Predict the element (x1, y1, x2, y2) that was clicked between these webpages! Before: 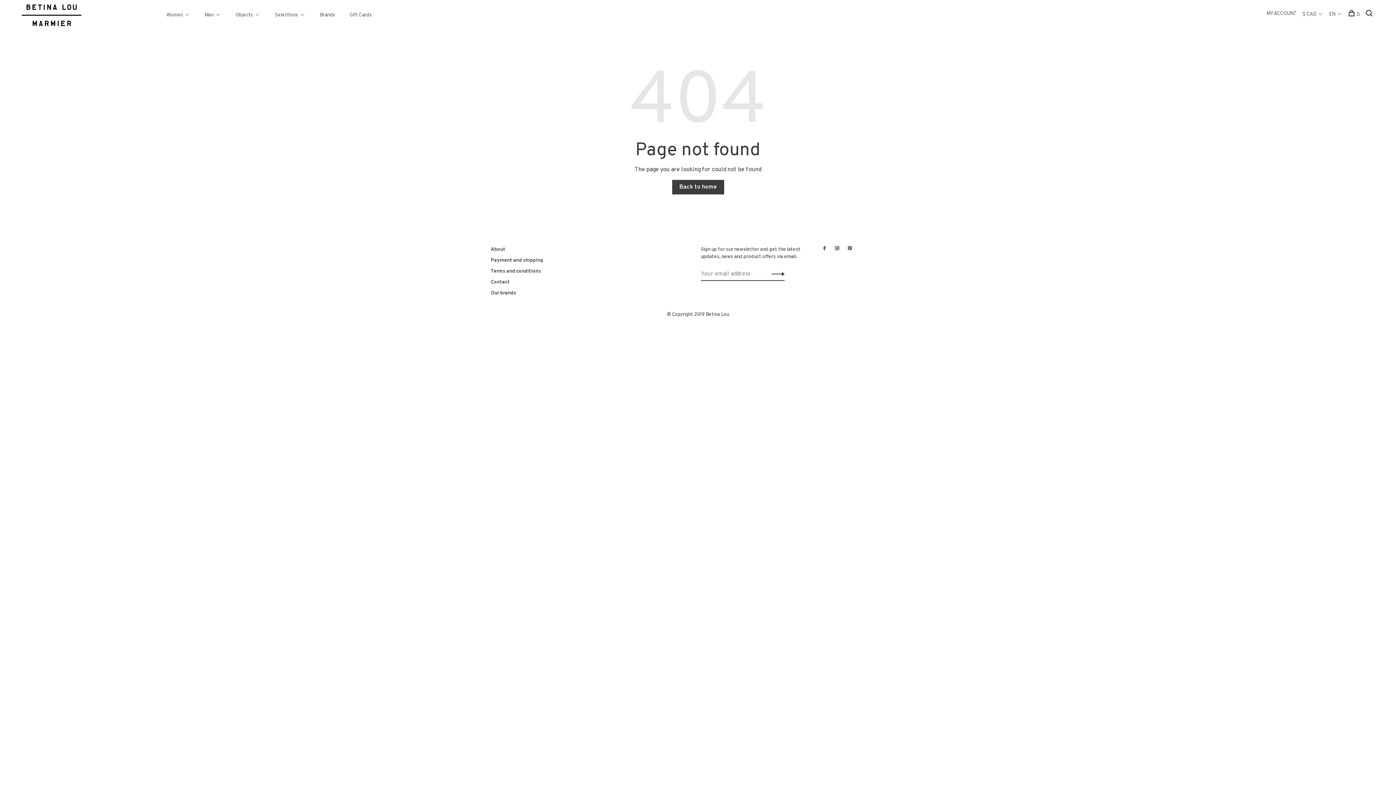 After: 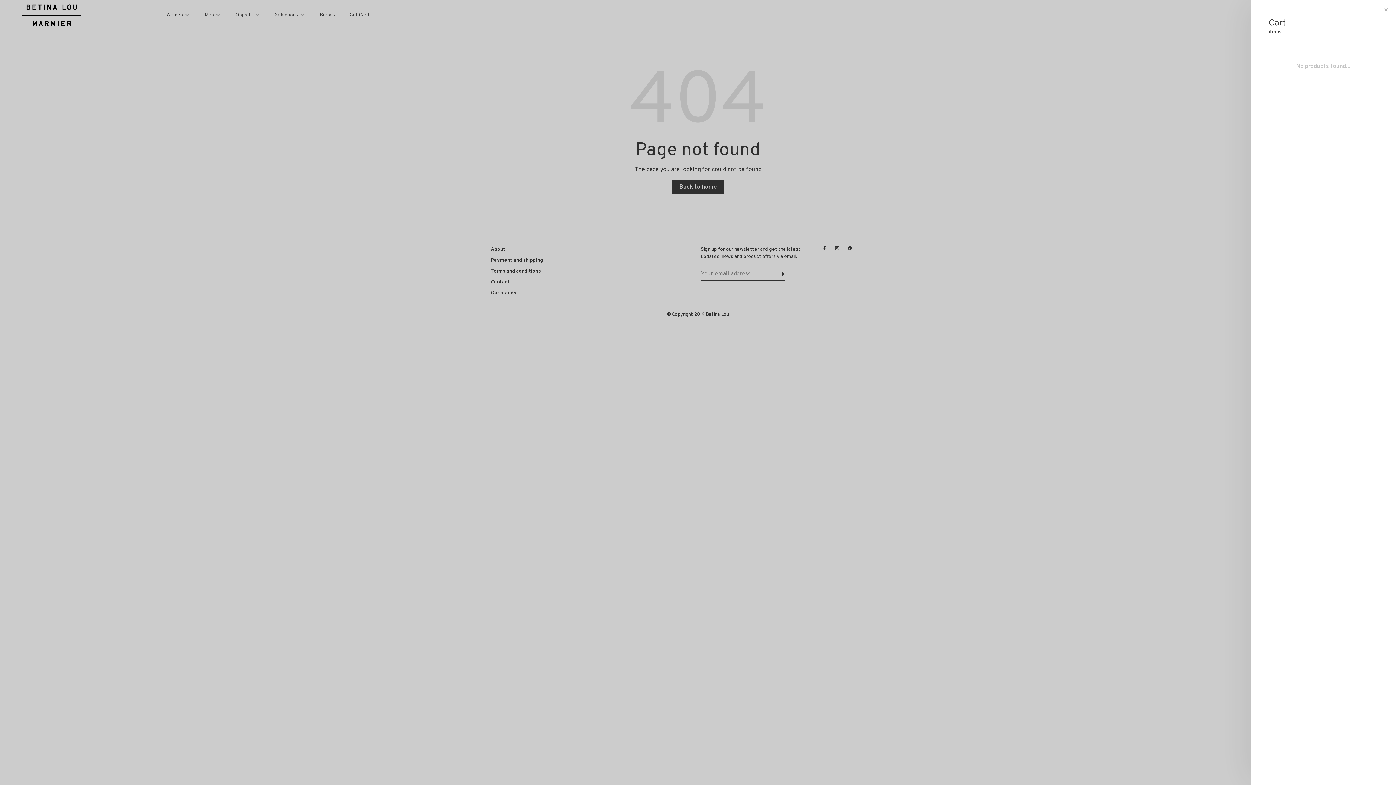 Action: label: 0 bbox: (1348, 11, 1360, 17)